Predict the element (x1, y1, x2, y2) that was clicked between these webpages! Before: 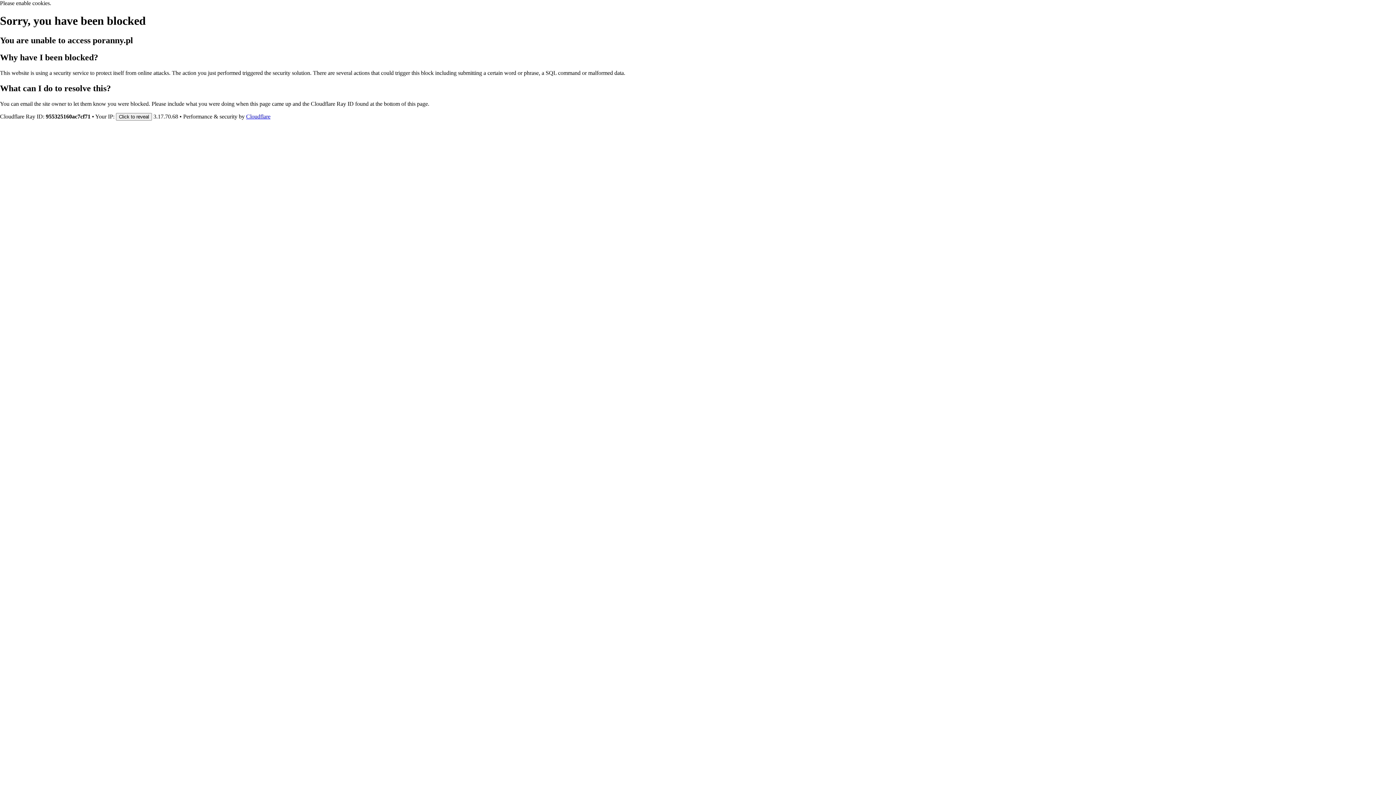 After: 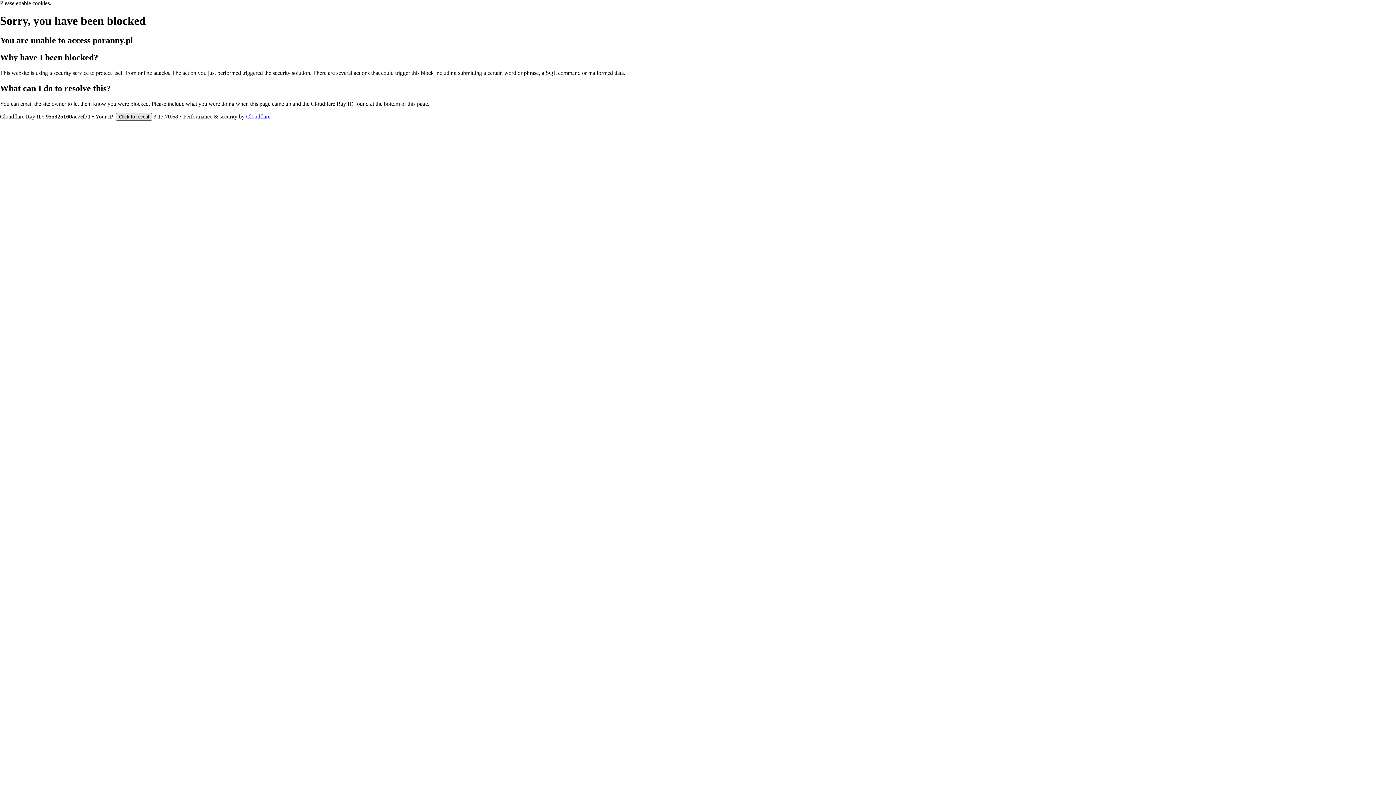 Action: bbox: (116, 112, 152, 120) label: Click to reveal